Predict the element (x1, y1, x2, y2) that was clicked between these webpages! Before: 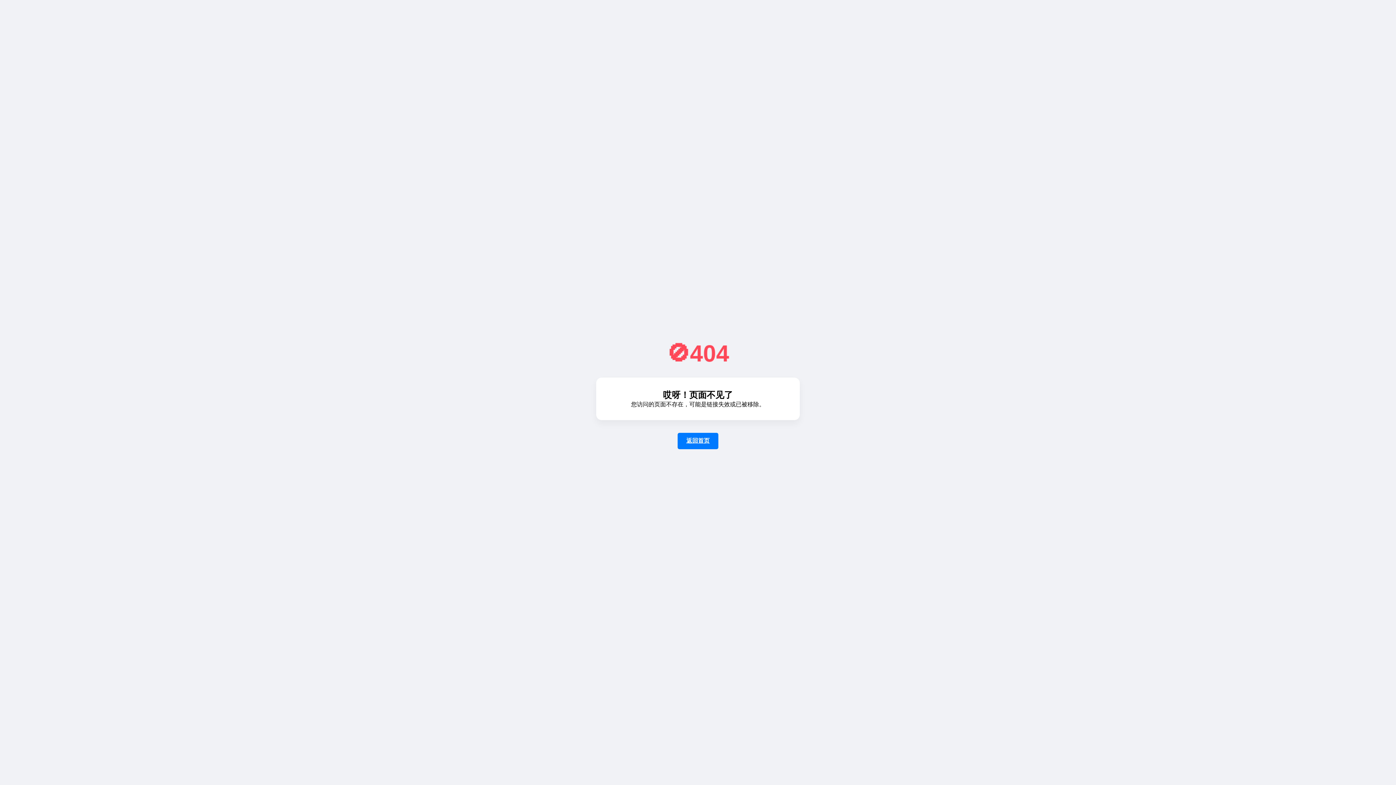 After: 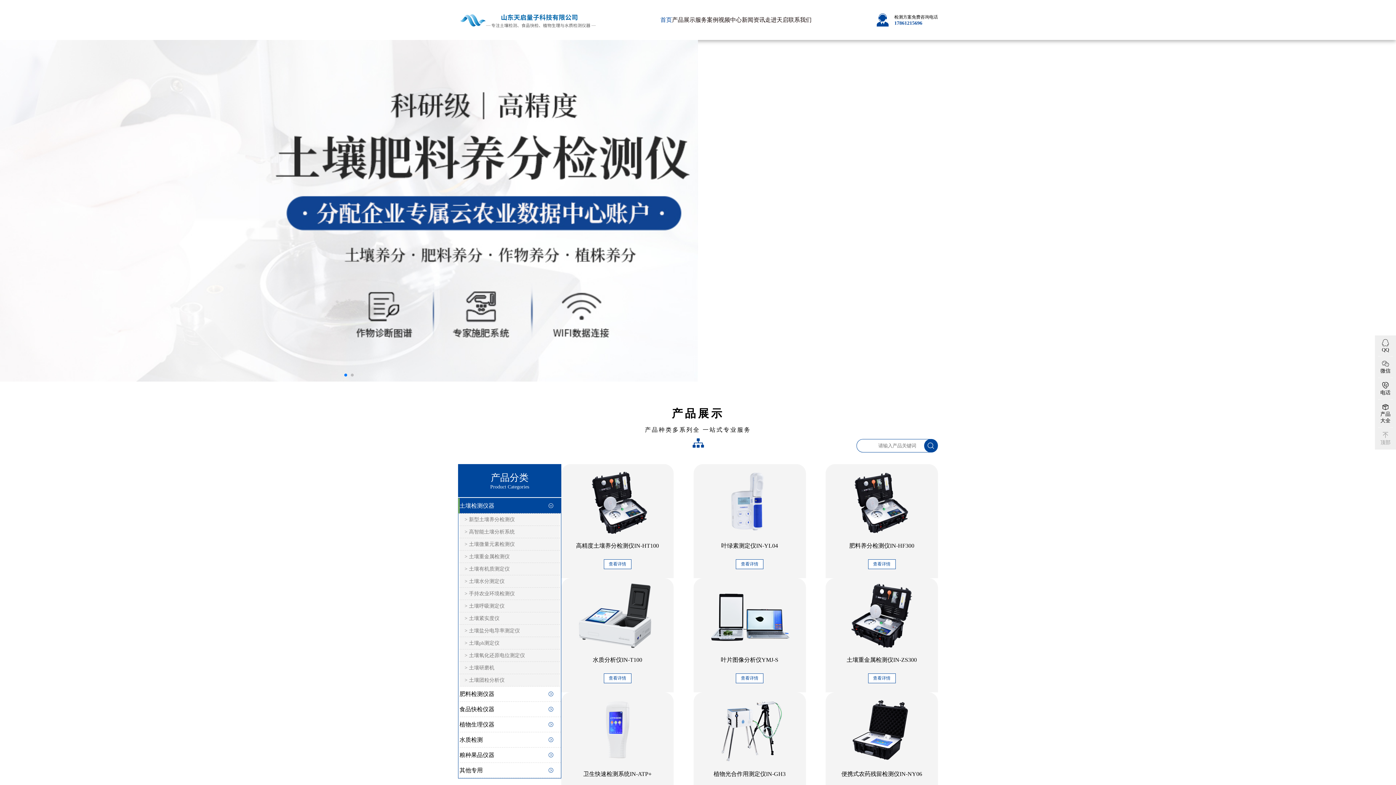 Action: bbox: (677, 432, 718, 449) label: 返回首页